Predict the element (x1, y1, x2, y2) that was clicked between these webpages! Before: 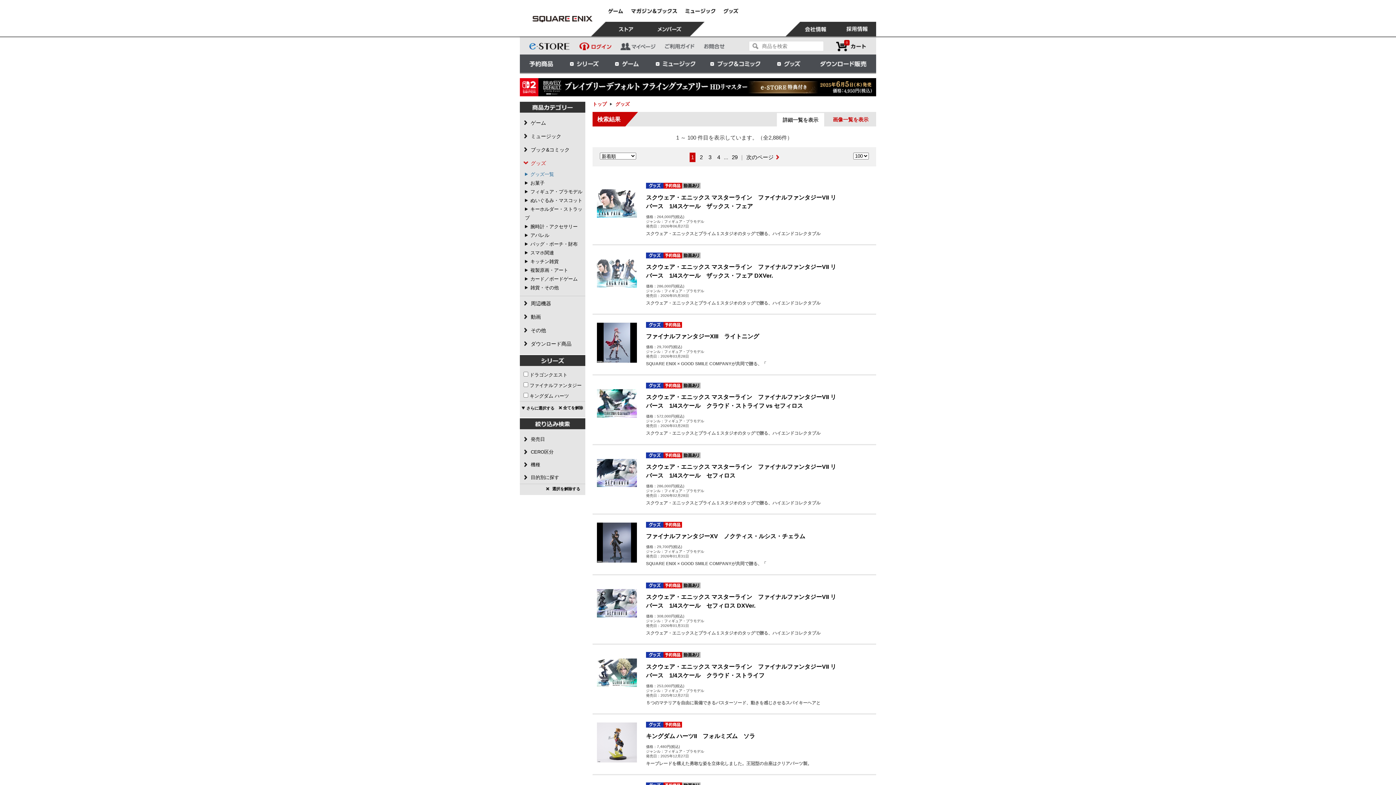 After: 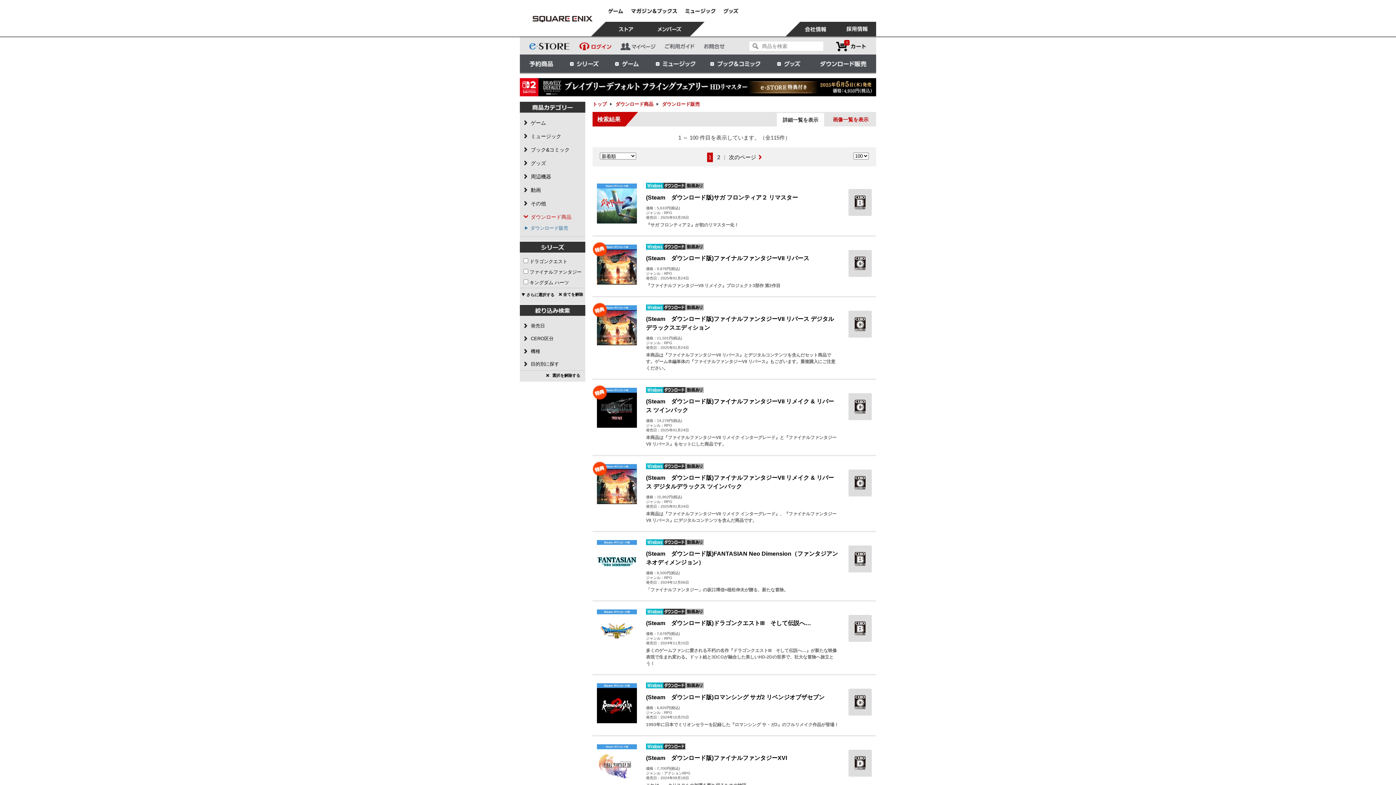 Action: label: ダウンロード販売 bbox: (810, 54, 876, 72)